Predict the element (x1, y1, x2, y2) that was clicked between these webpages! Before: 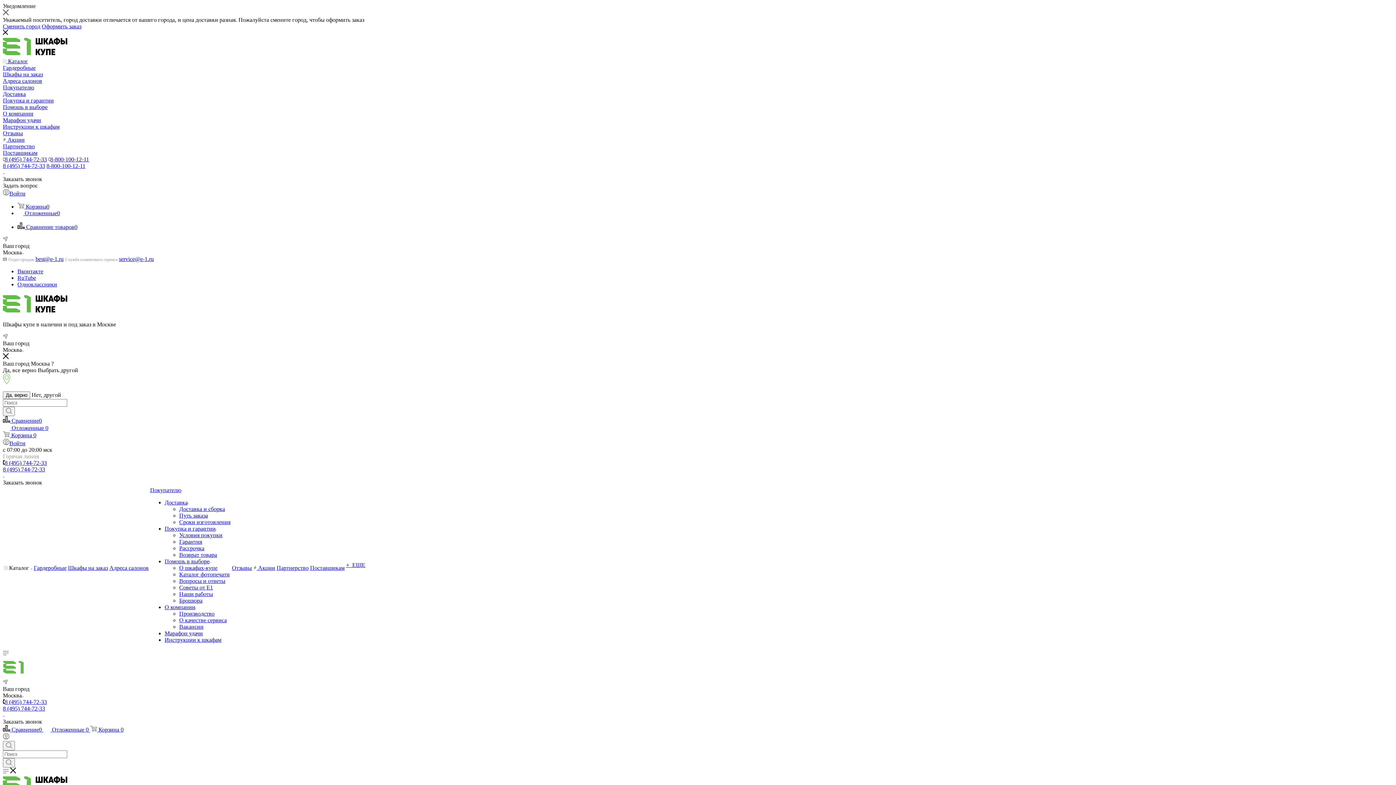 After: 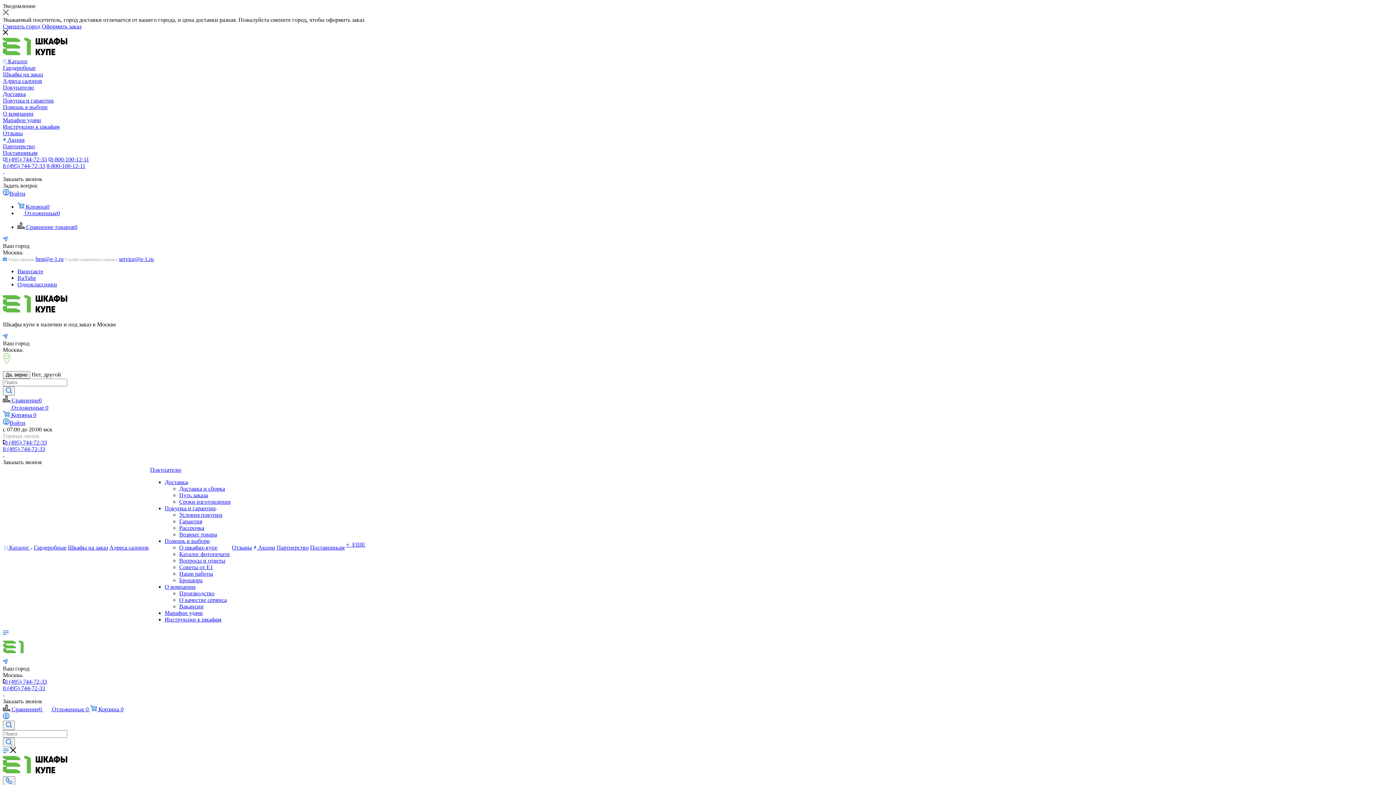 Action: bbox: (2, 673, 24, 679)